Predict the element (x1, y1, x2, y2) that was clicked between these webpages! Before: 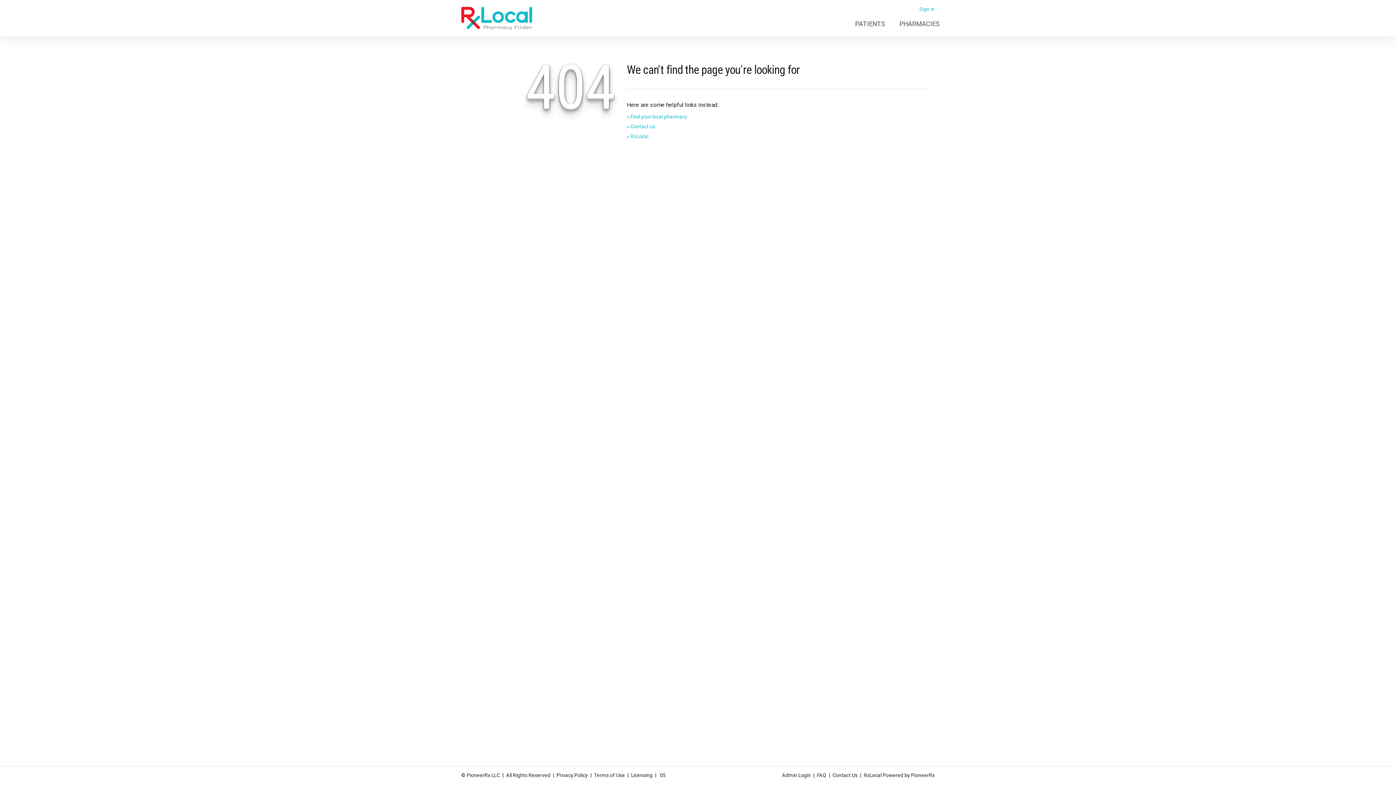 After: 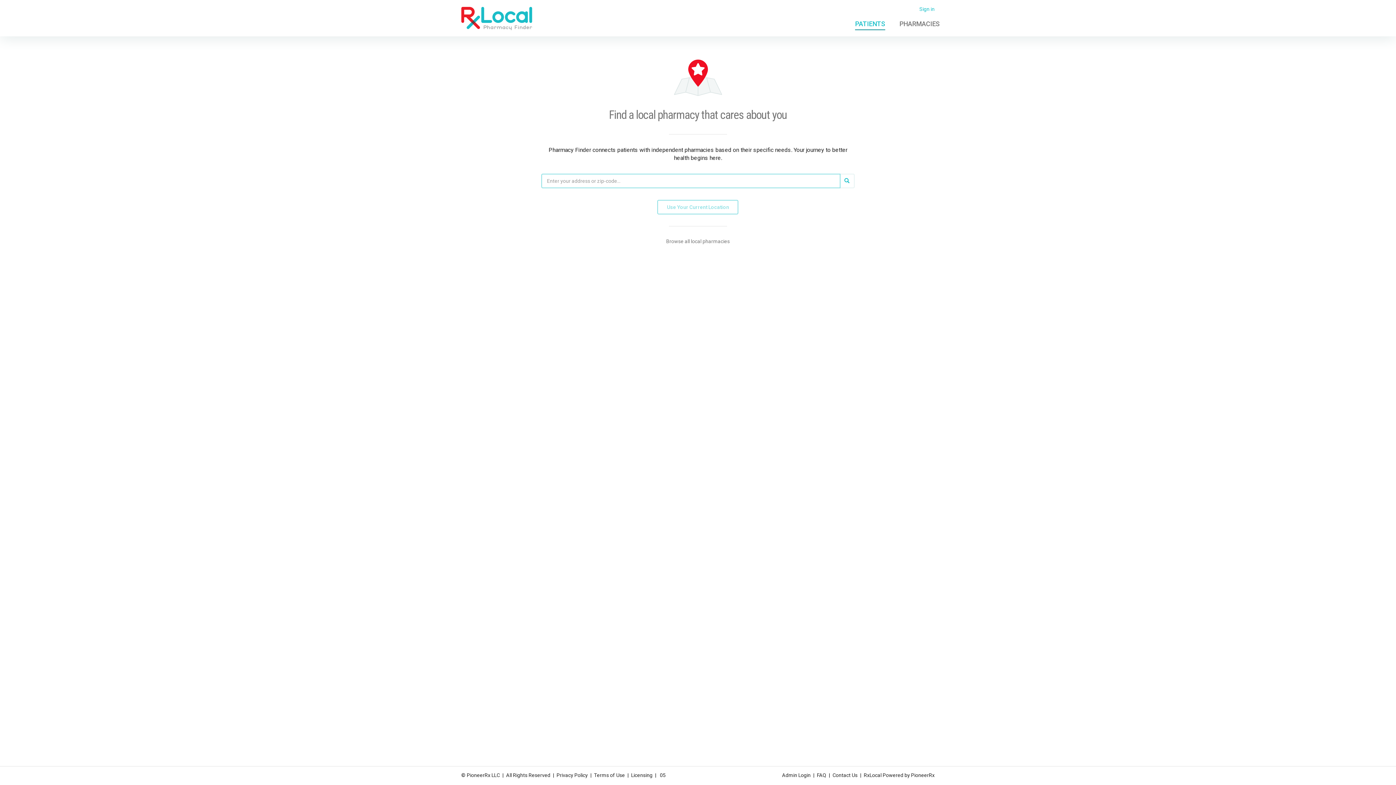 Action: label: PATIENTS bbox: (848, 15, 892, 30)